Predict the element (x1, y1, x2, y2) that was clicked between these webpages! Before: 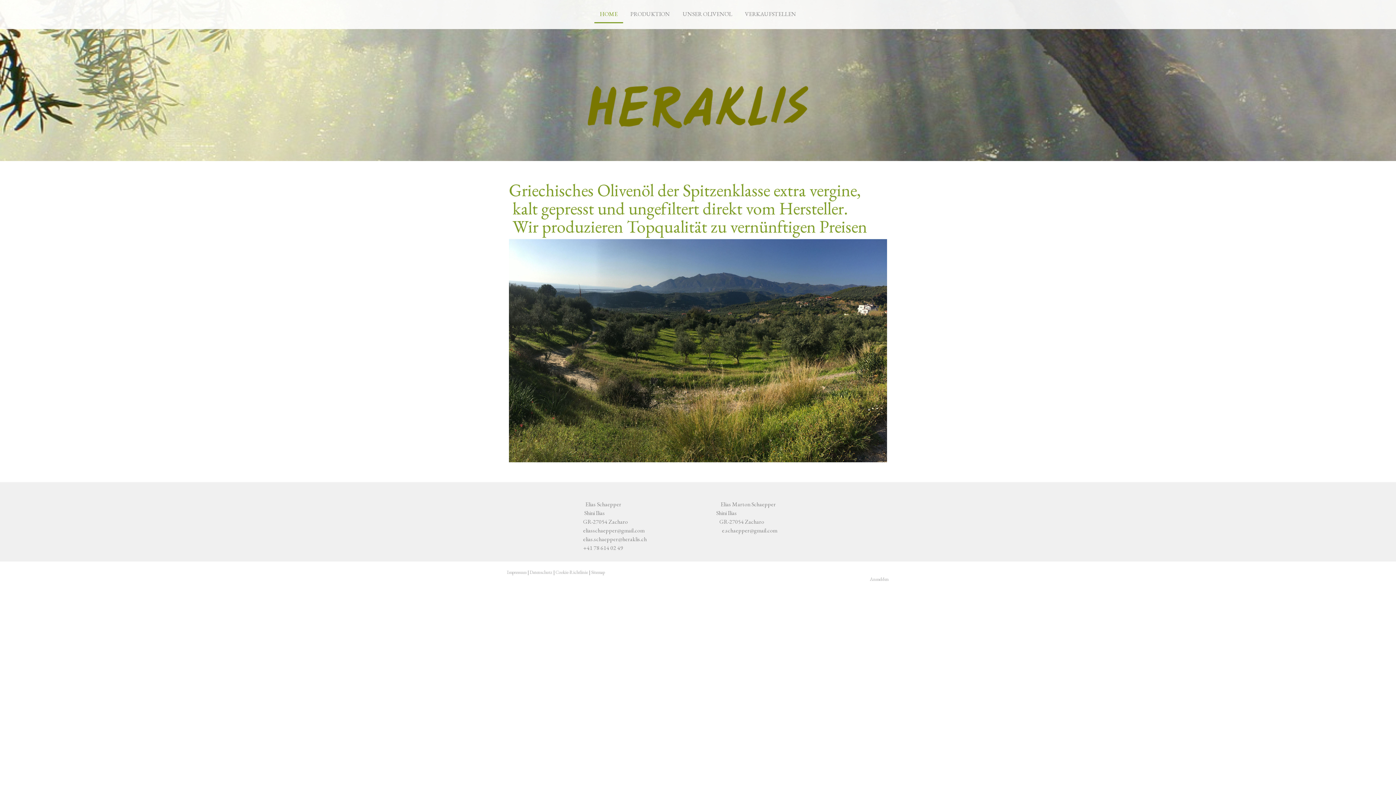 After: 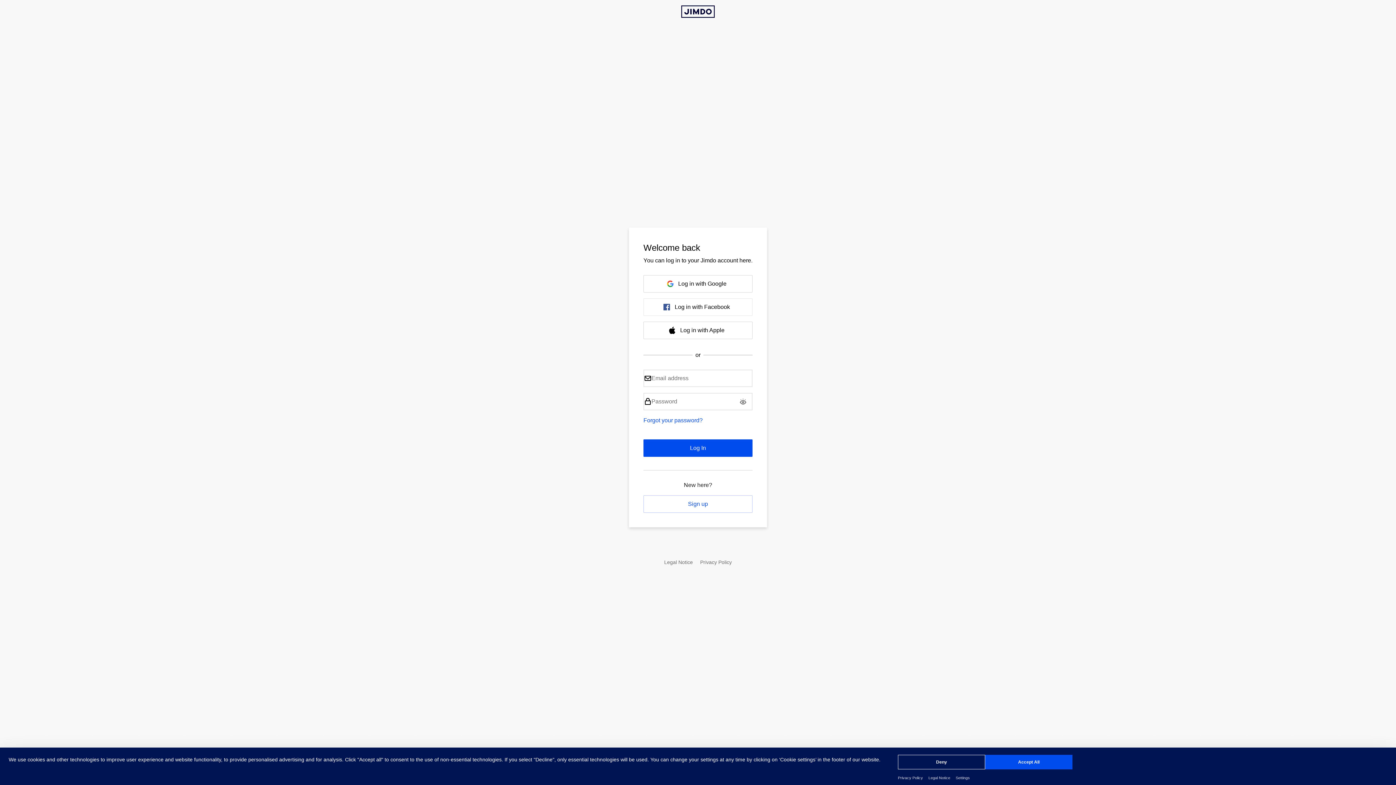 Action: label: Anmelden bbox: (870, 576, 889, 582)